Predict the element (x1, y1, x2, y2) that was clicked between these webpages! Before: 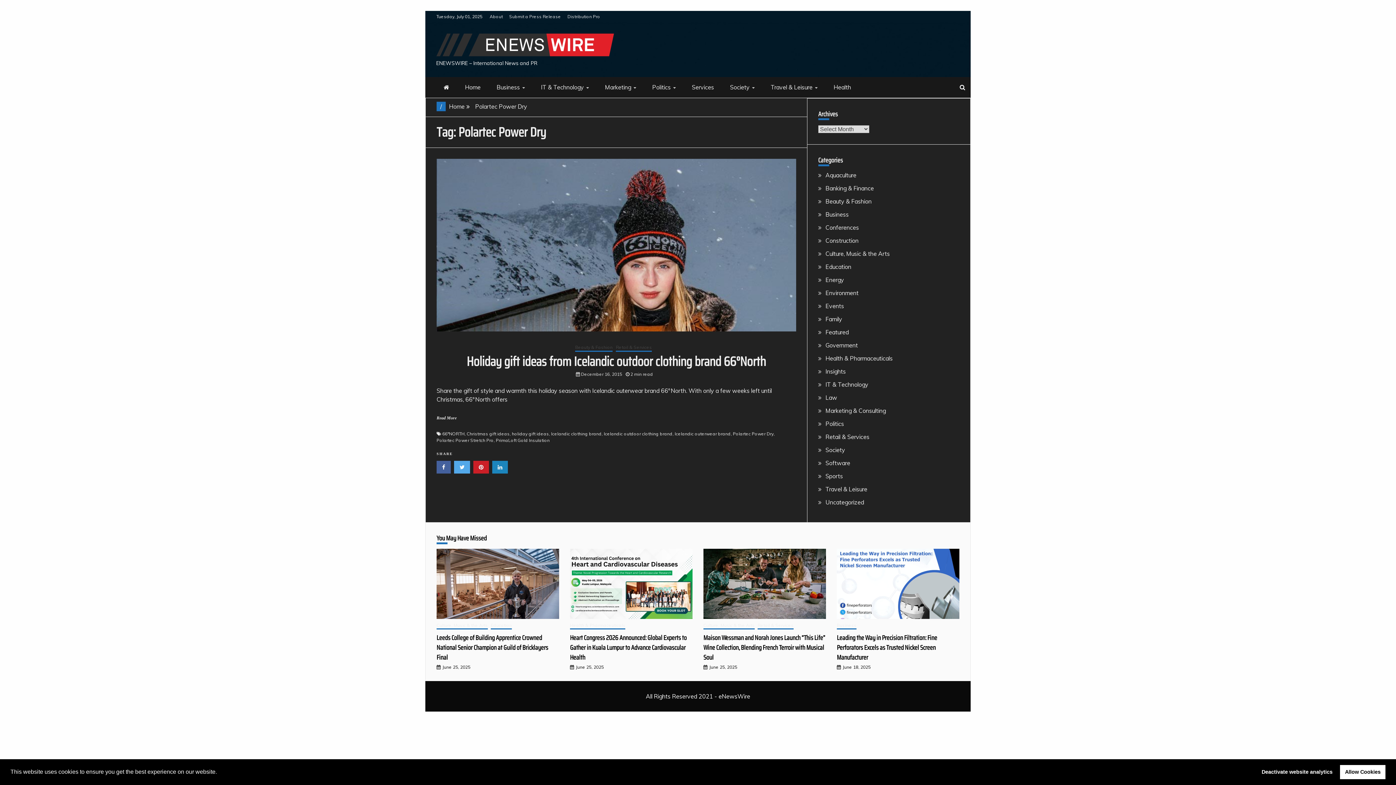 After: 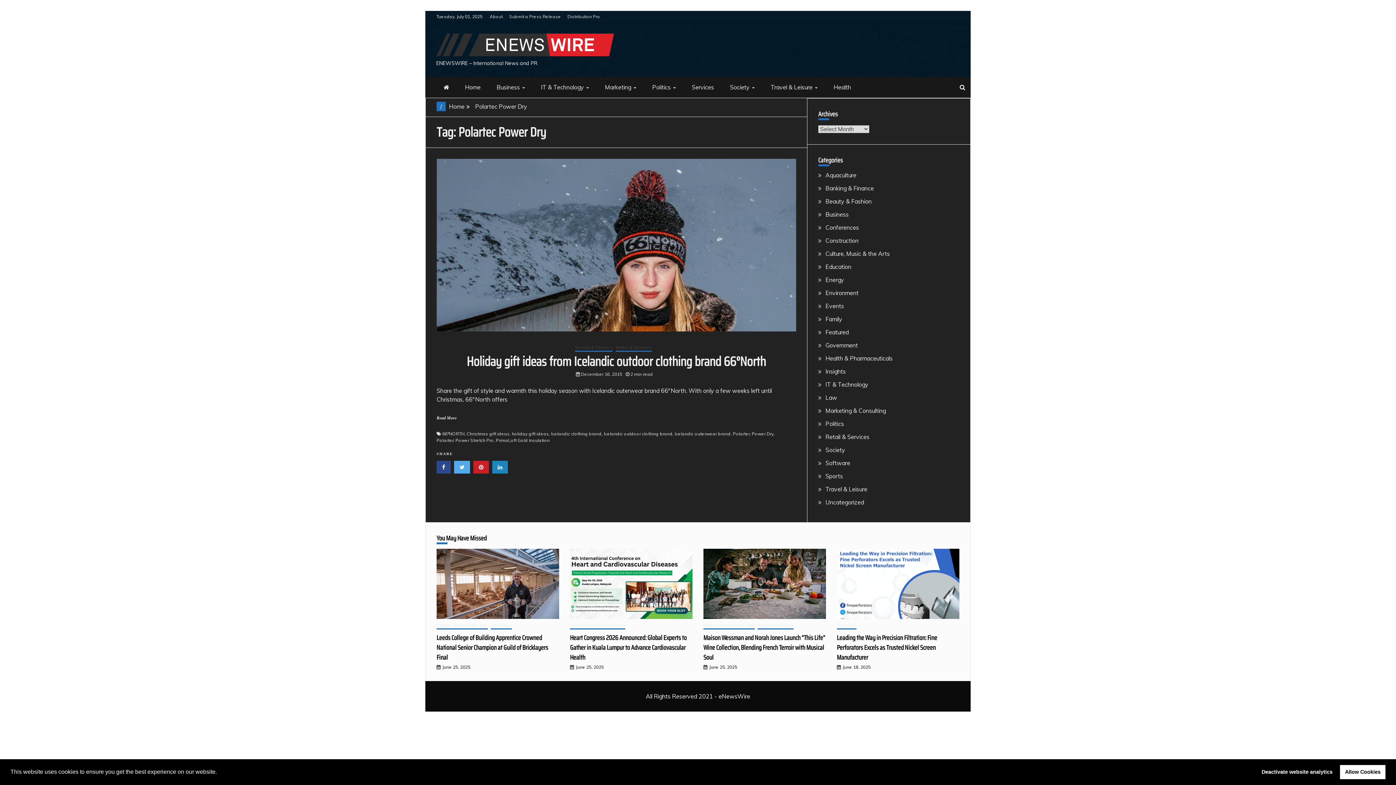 Action: bbox: (436, 460, 450, 473)